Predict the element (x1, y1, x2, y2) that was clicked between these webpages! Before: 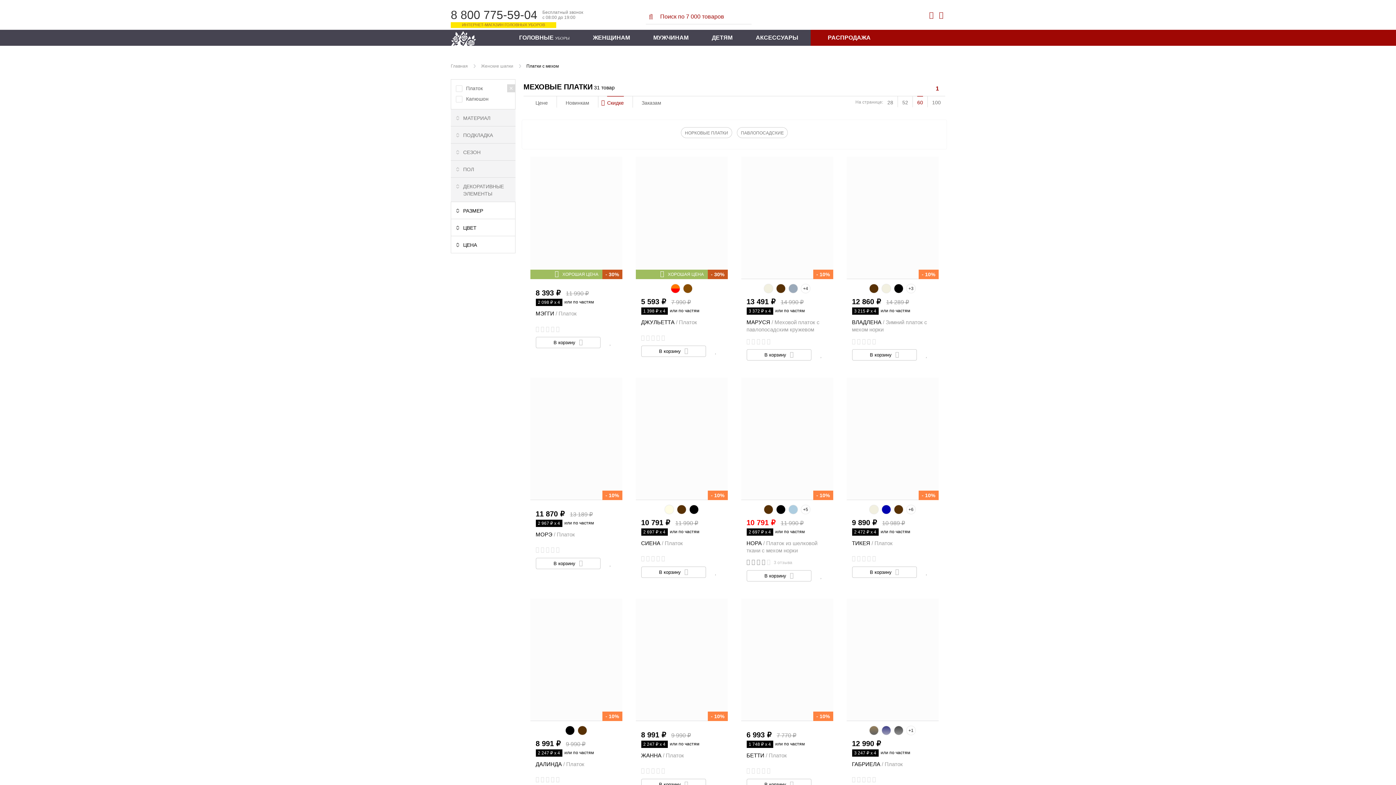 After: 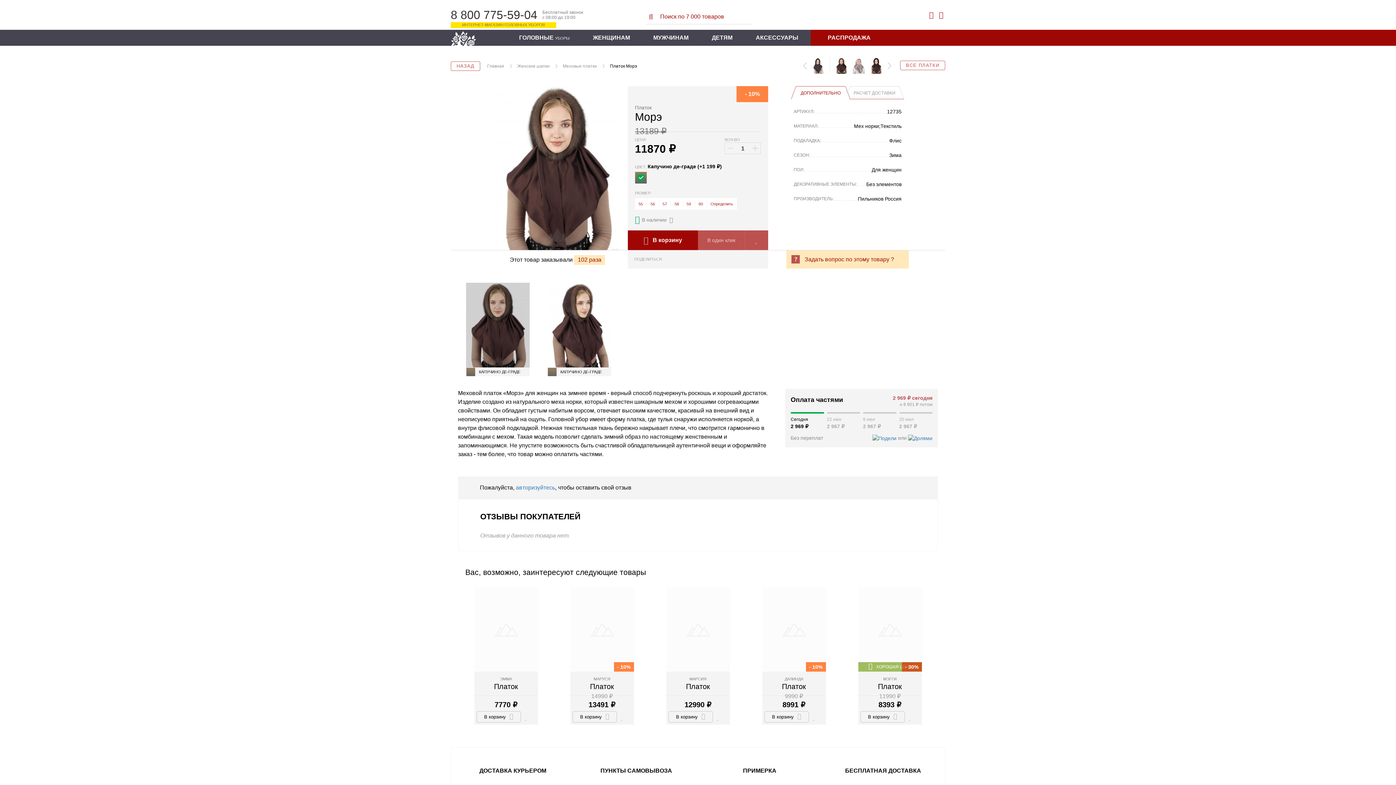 Action: label: 11 870 ₽ 13 189 ₽
- 10%
2 967 ₽ x 4 или по частям
МОРЭ / Платок bbox: (535, 503, 616, 542)